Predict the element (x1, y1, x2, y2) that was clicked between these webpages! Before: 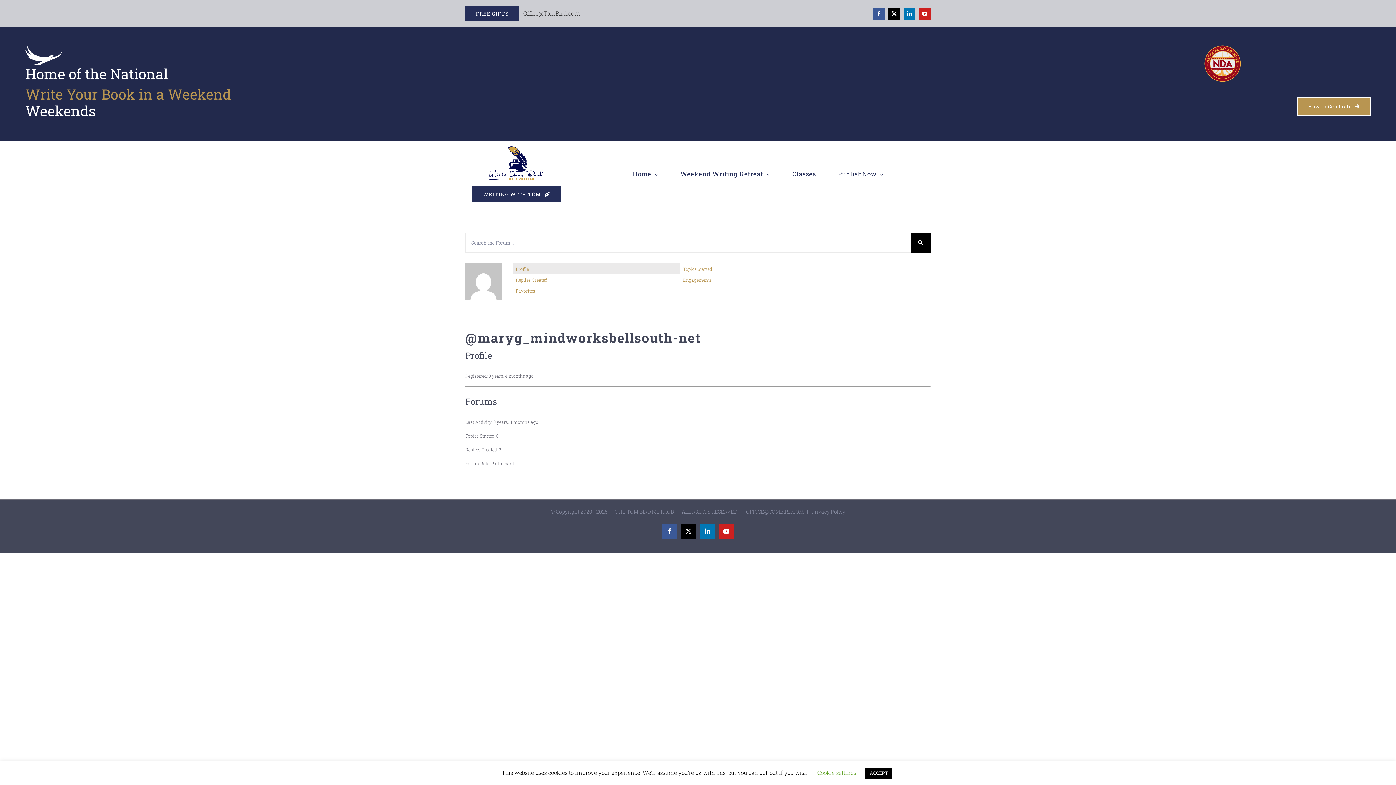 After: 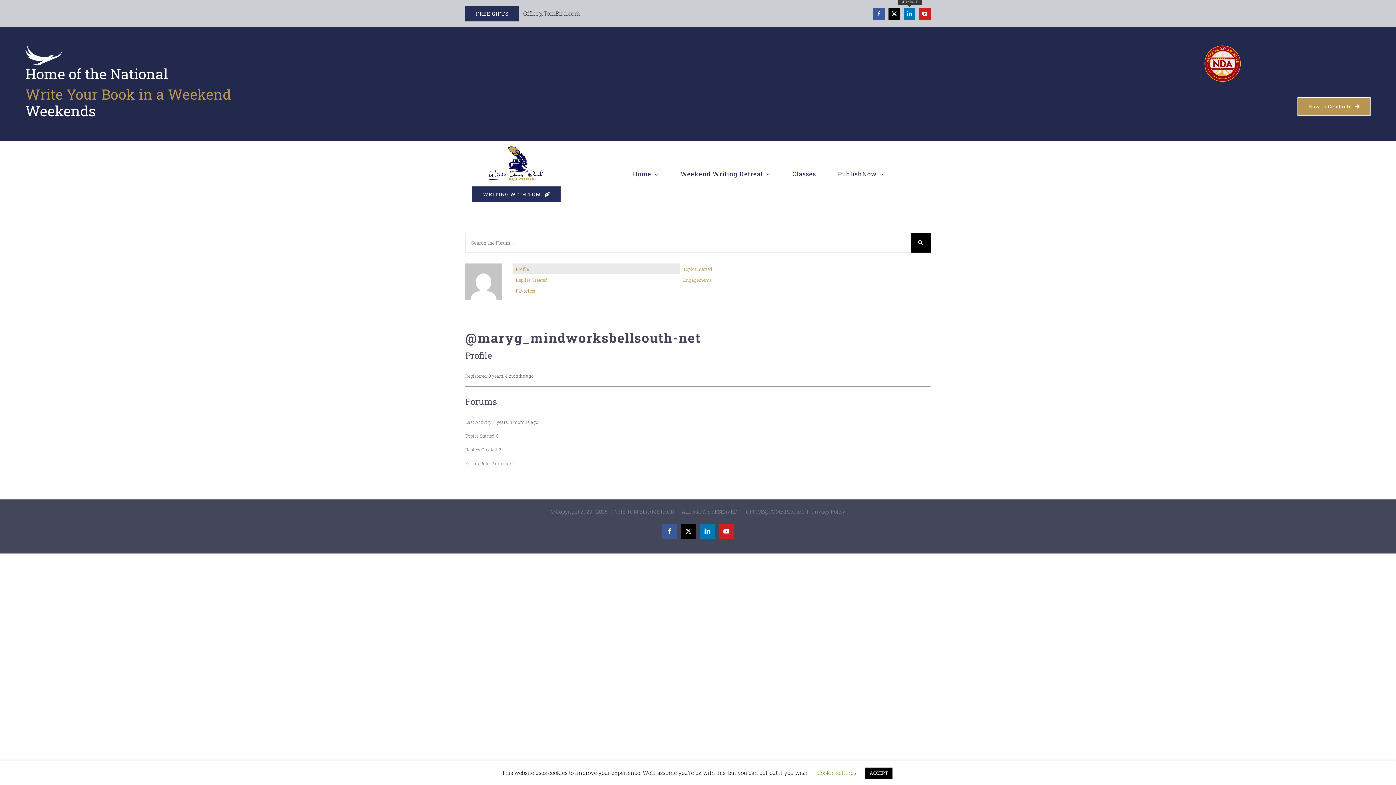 Action: label: linkedin bbox: (904, 7, 915, 19)